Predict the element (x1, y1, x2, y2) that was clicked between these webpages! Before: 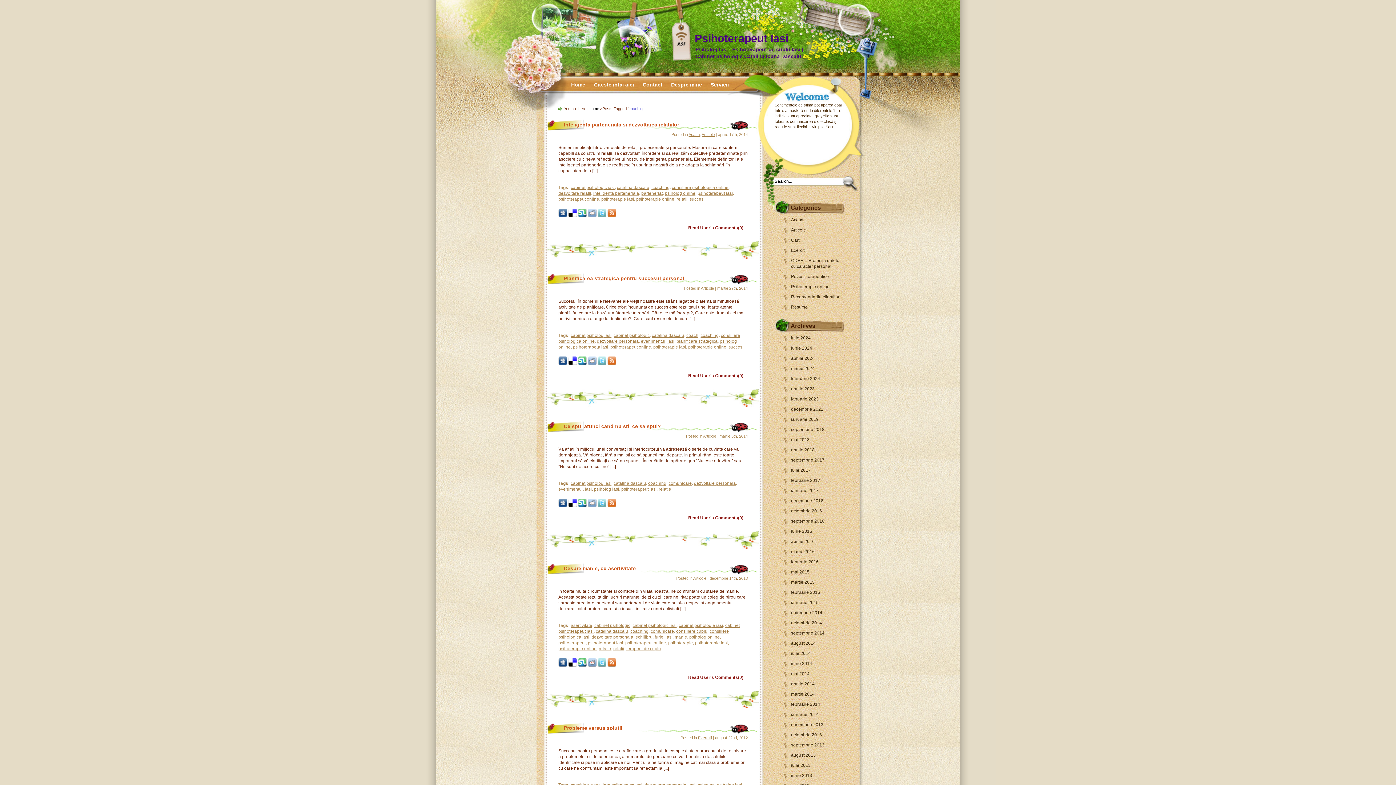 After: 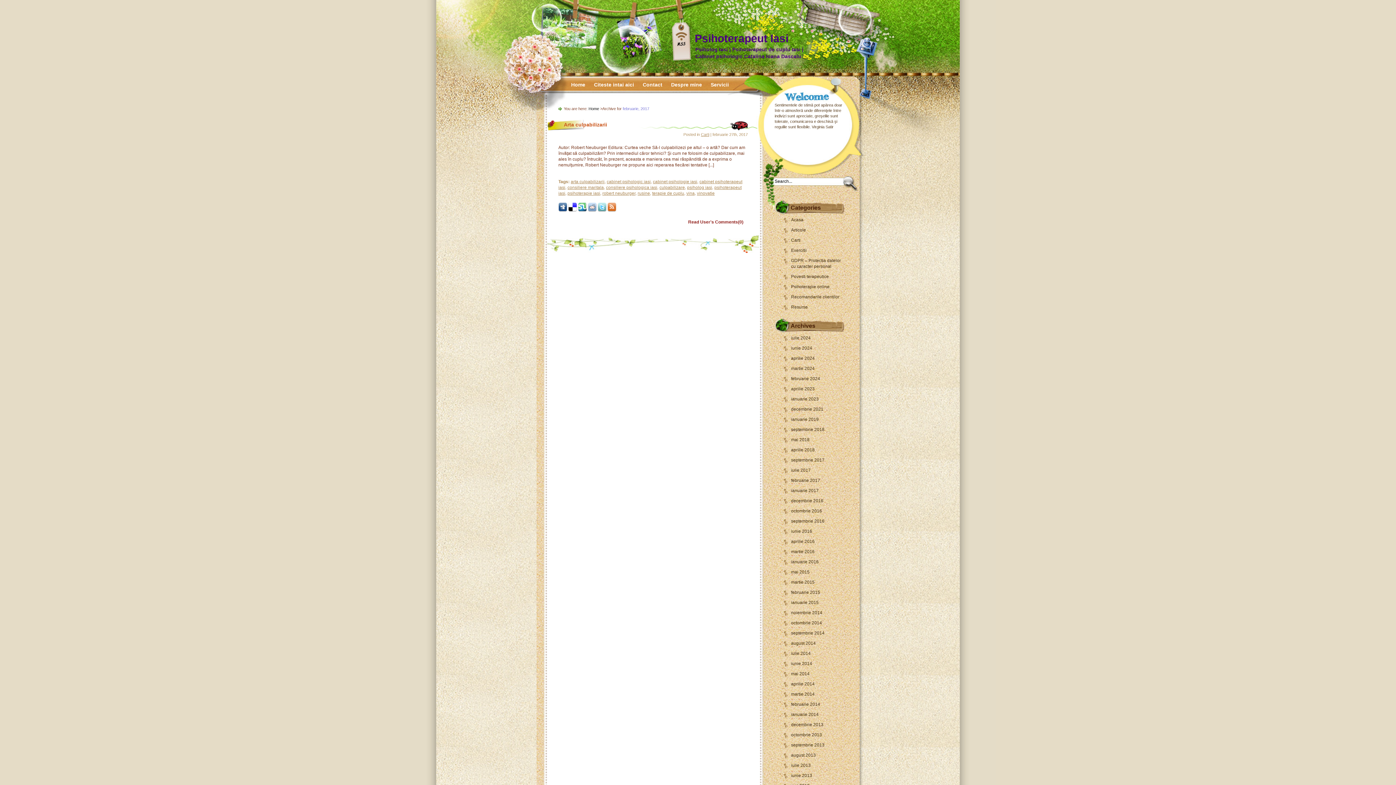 Action: bbox: (791, 478, 820, 483) label: februarie 2017